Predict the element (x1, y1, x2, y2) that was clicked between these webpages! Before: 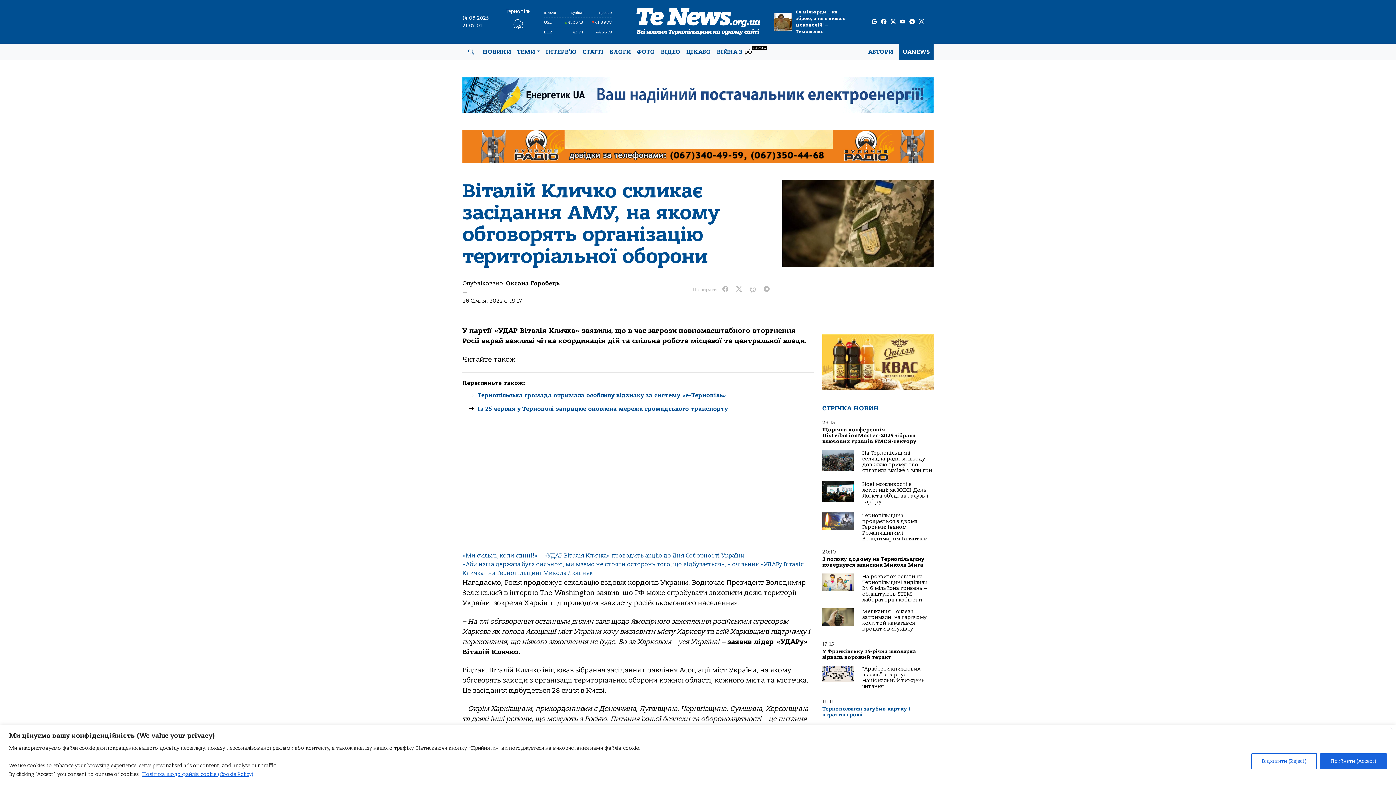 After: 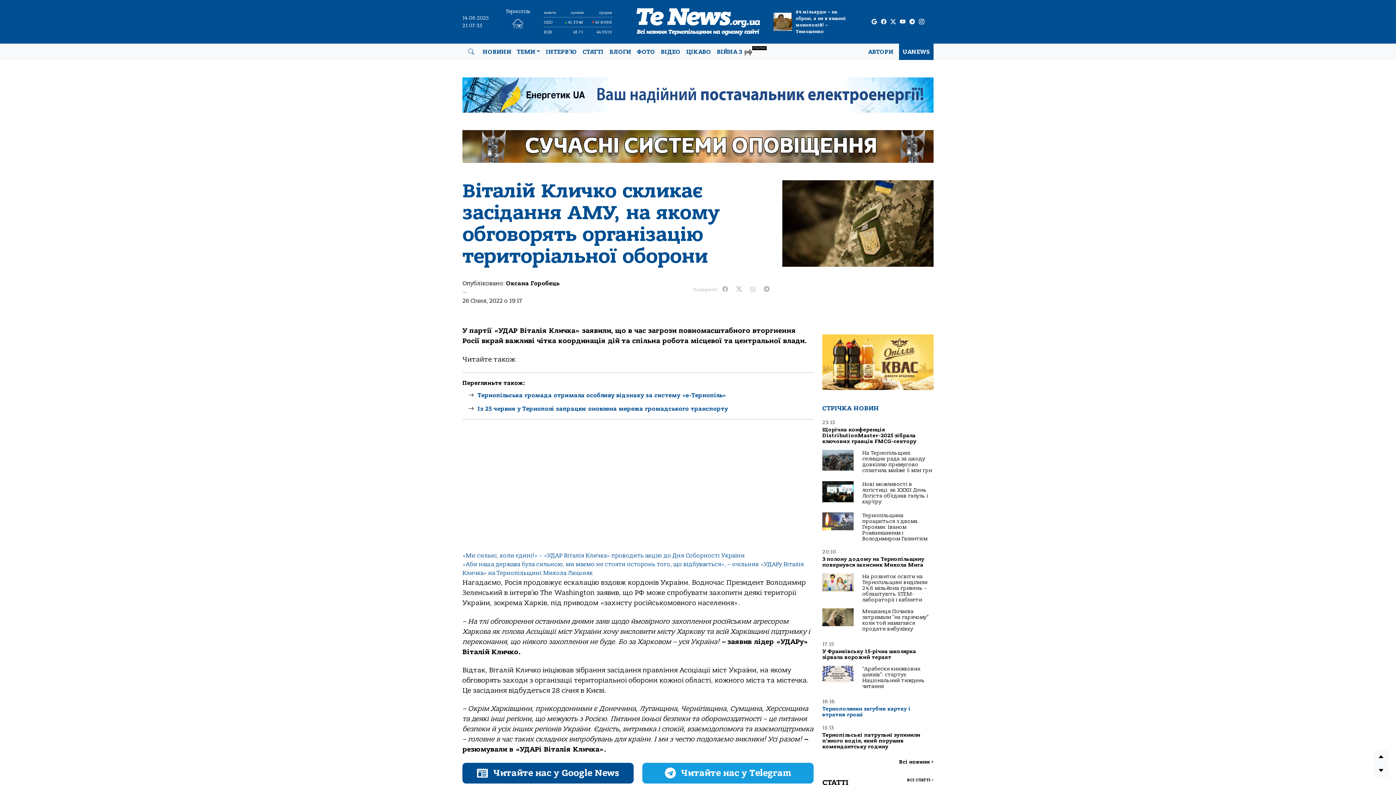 Action: bbox: (1389, 727, 1393, 730) label: Close